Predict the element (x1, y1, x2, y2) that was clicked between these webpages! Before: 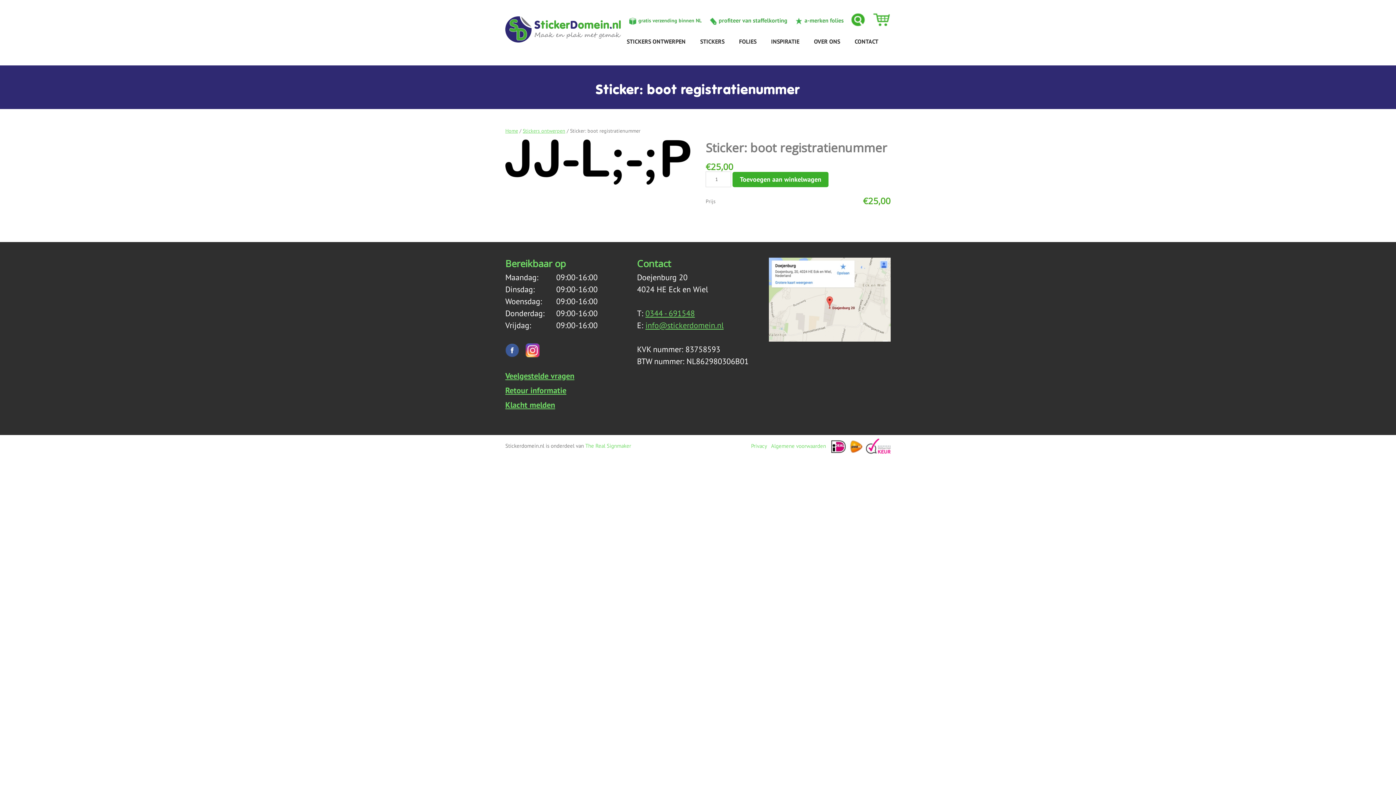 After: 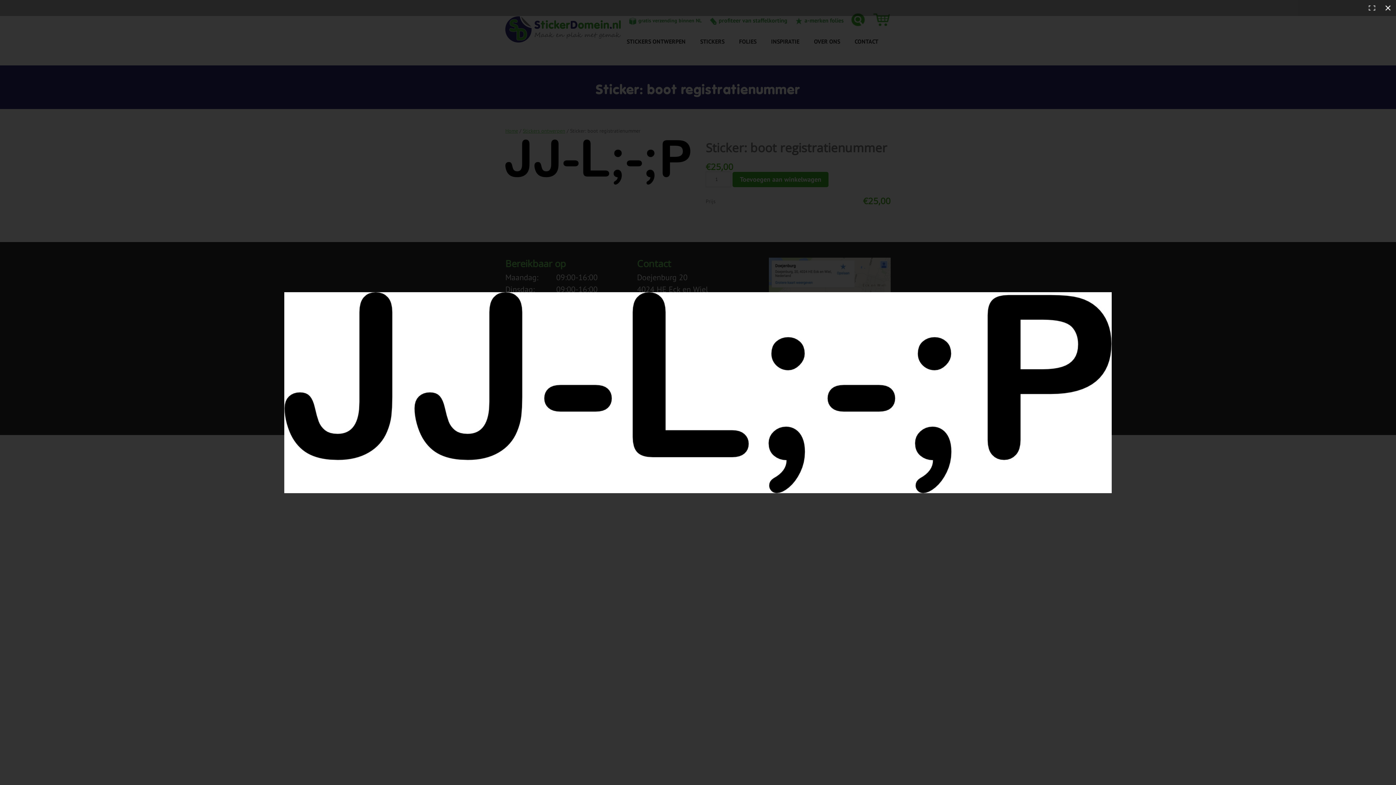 Action: bbox: (505, 139, 690, 184)